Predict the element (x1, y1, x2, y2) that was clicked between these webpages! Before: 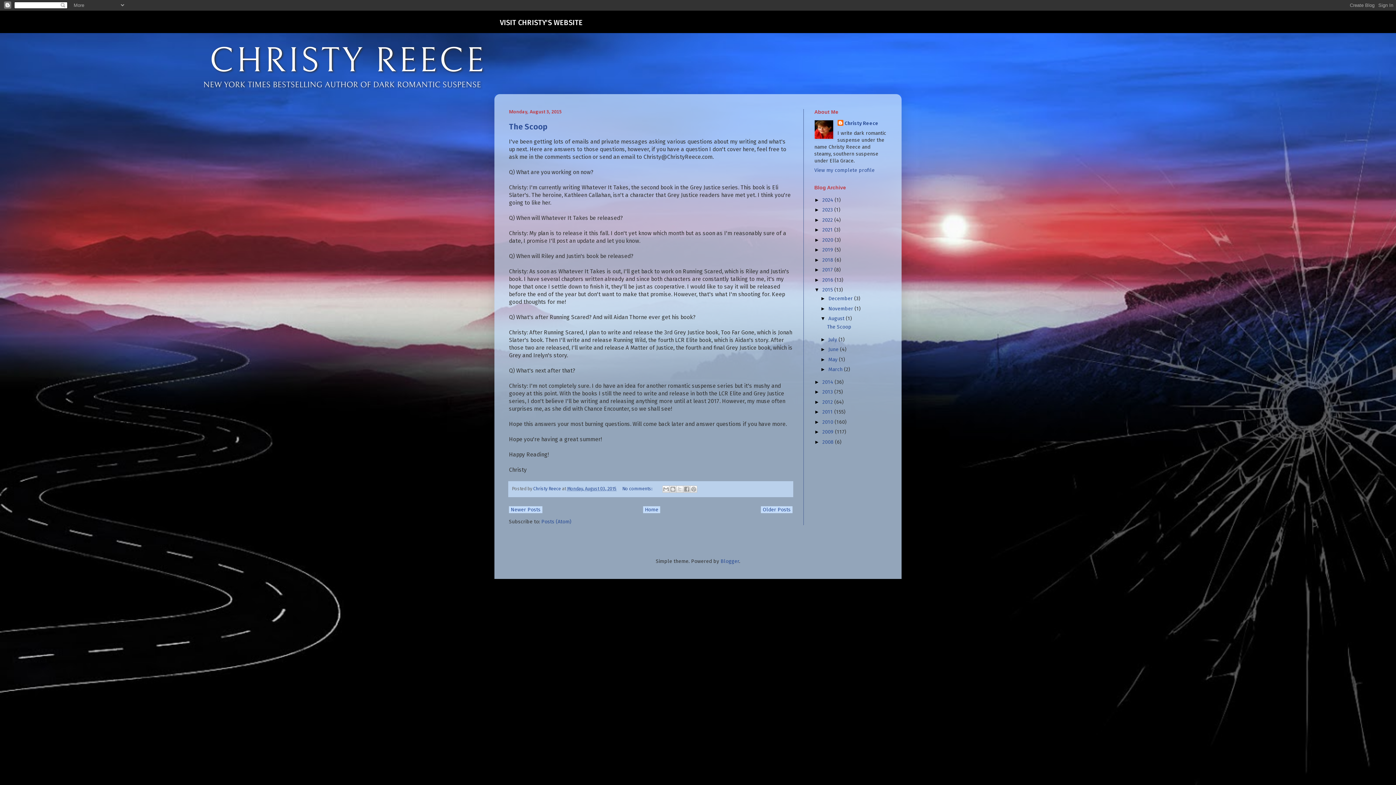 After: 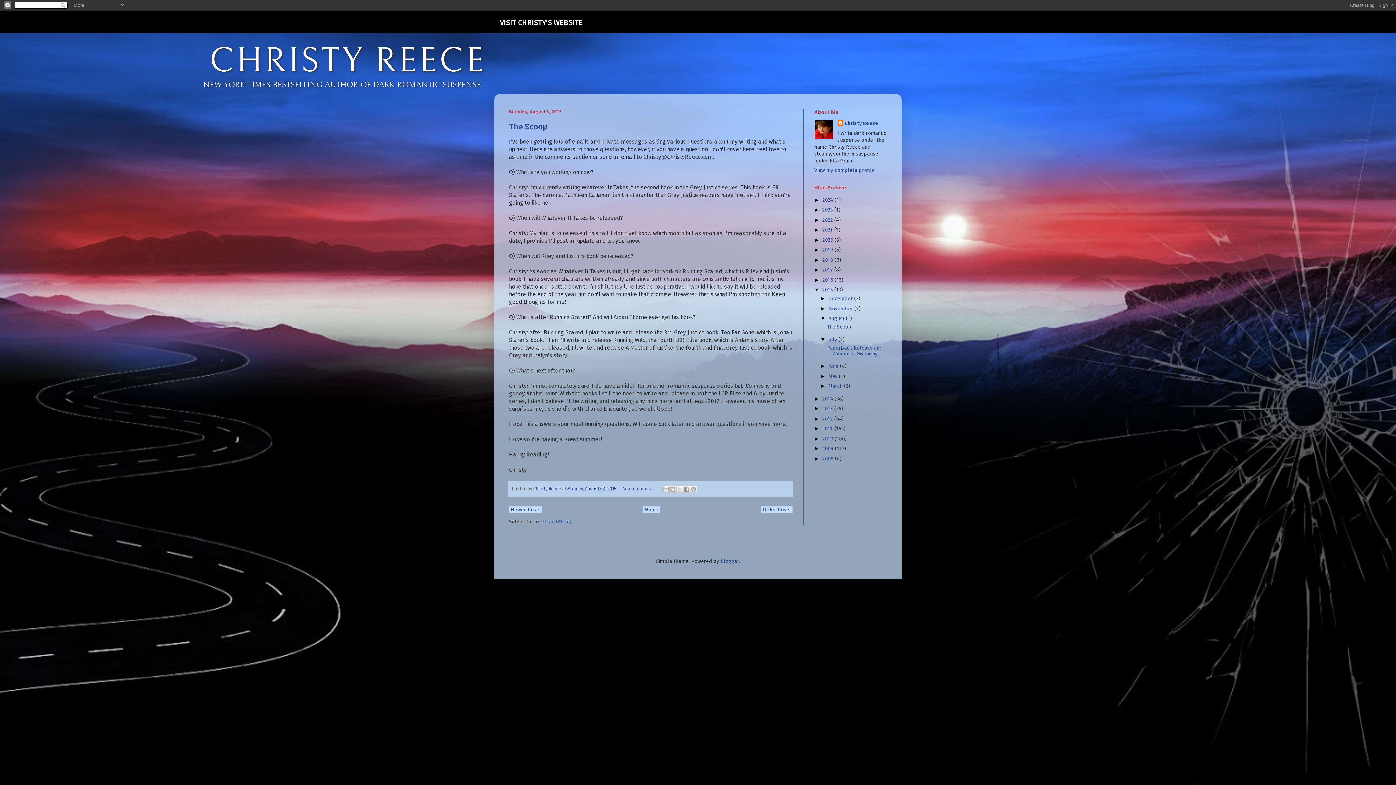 Action: bbox: (820, 336, 828, 342) label: ►  